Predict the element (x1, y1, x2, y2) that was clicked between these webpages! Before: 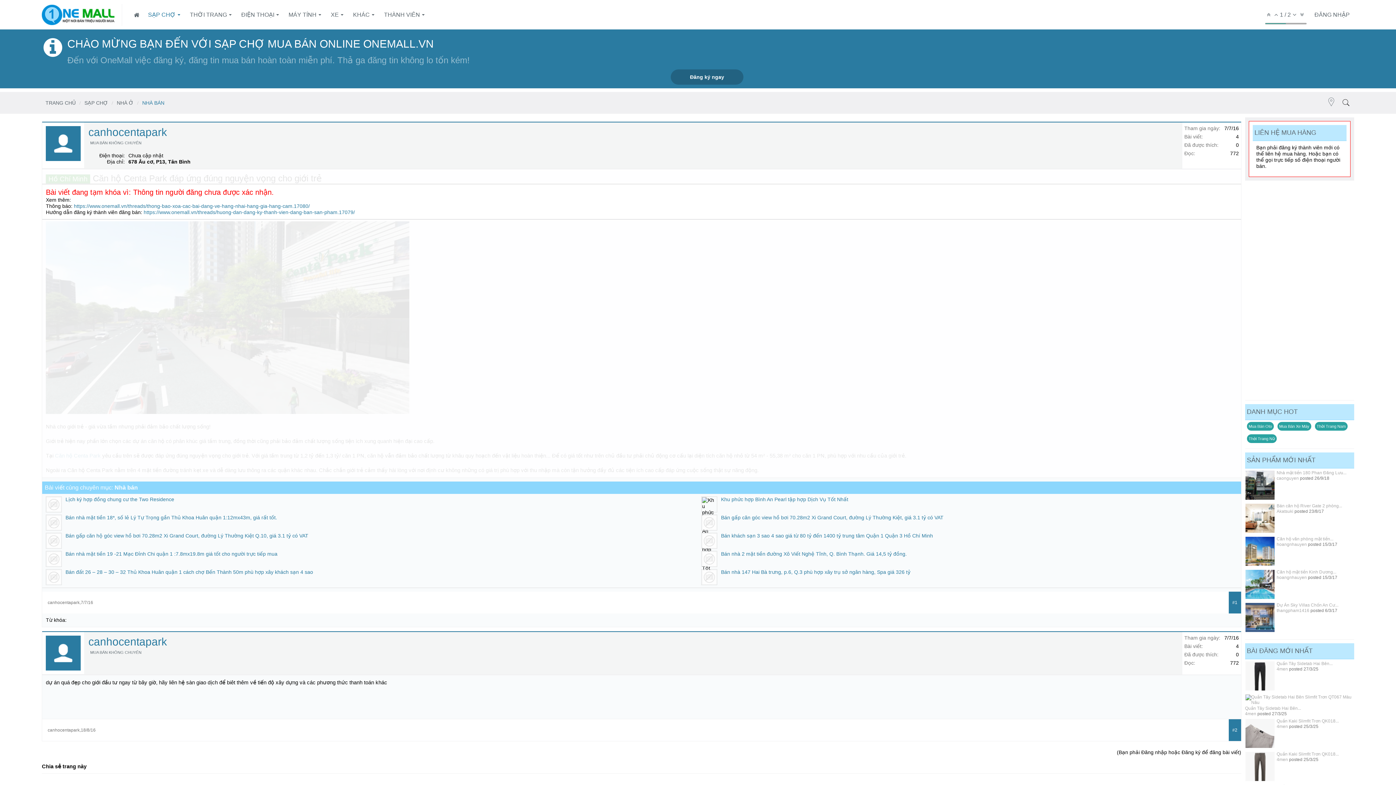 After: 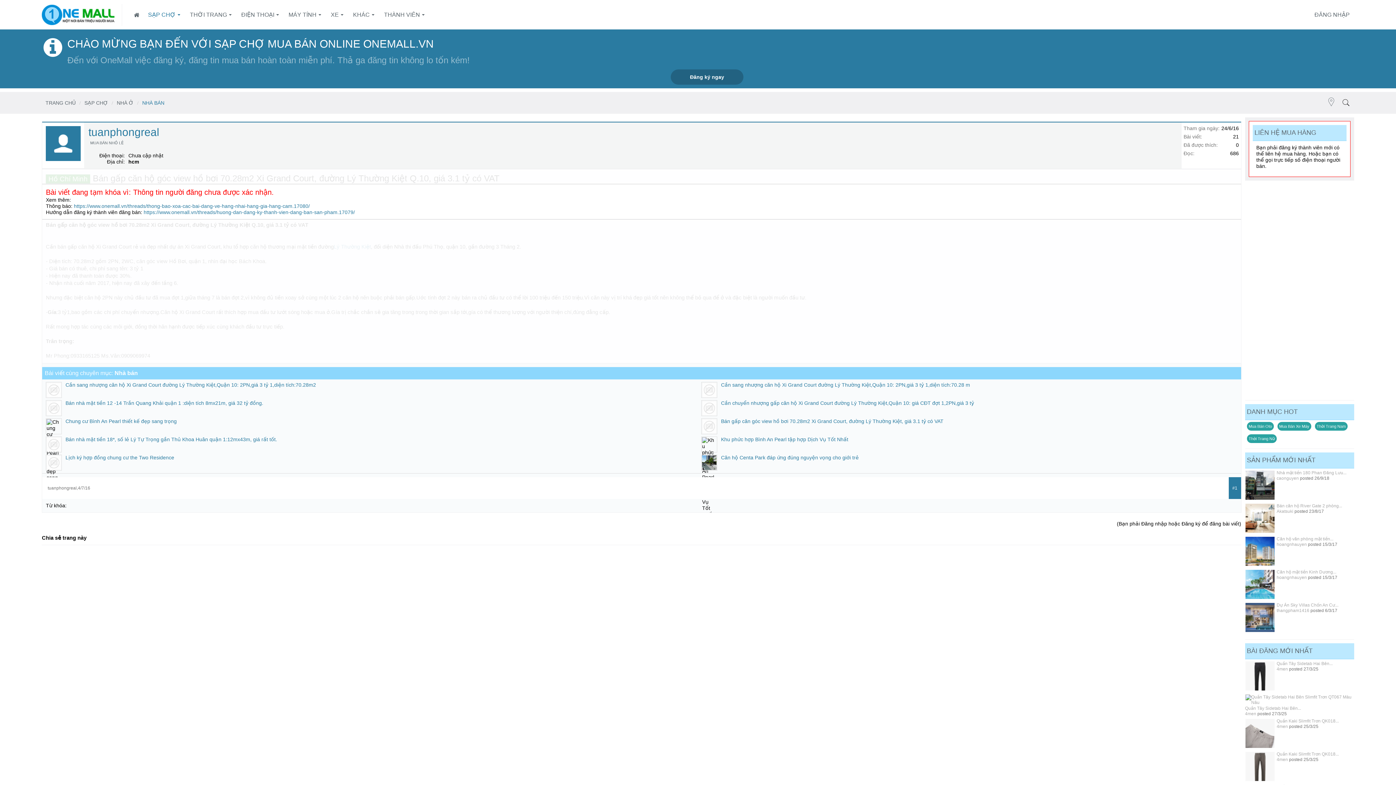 Action: bbox: (65, 533, 308, 538) label: Bán gấp căn hộ góc view hồ bơi 70.28m2 Xi Grand Court, đường Lý Thường Kiệt Q.10, giá 3.1 tỷ có VAT